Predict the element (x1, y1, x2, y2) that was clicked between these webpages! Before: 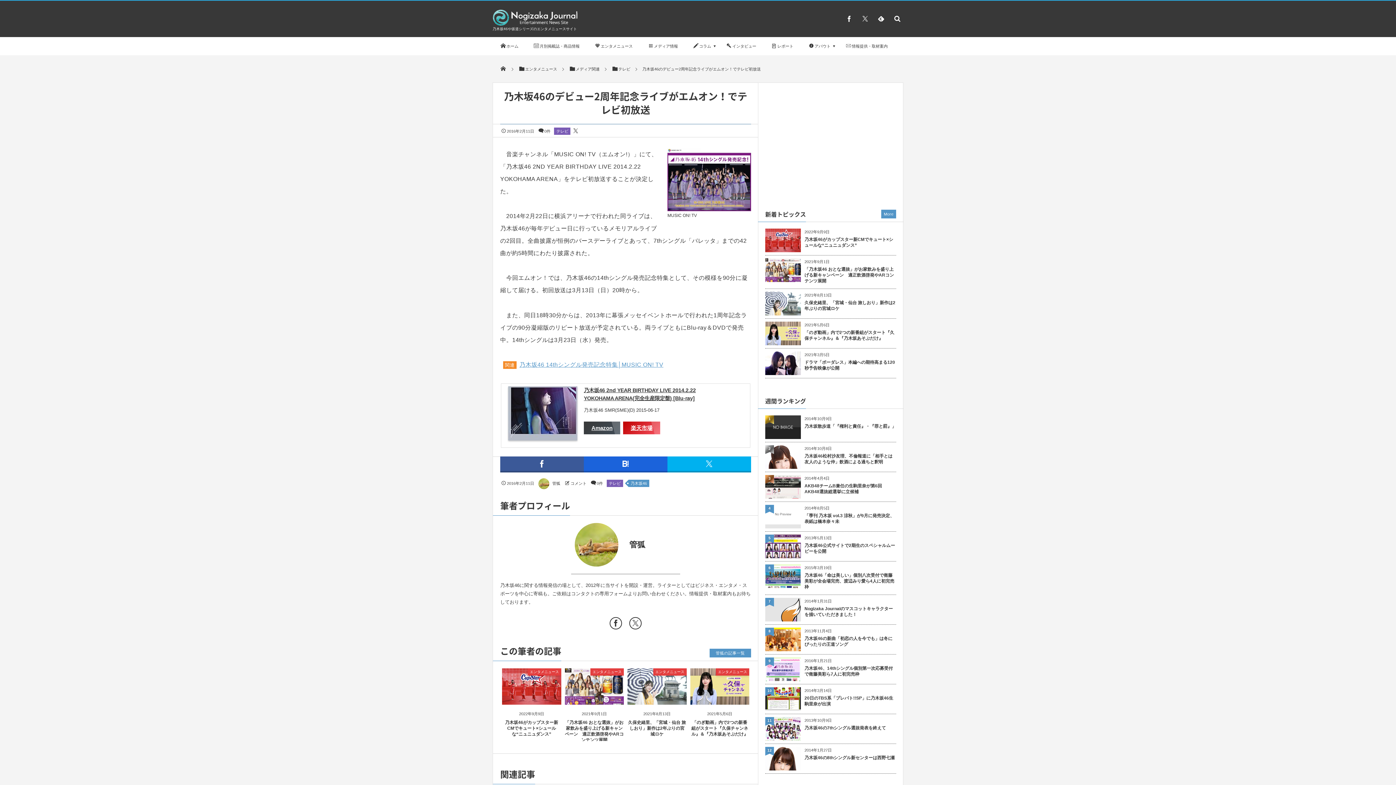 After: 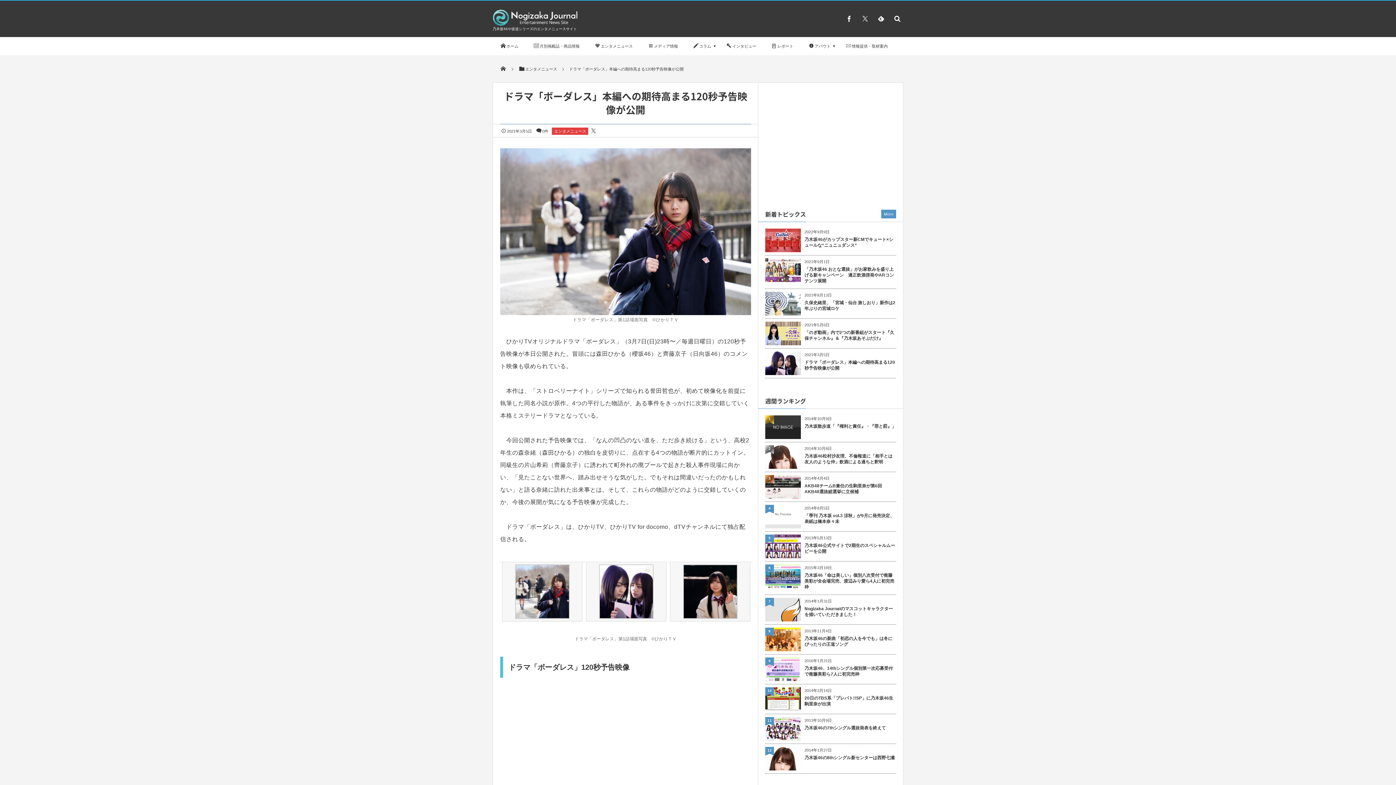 Action: label: ドラマ「ボーダレス」本編への期待高まる120秒予告映像が公開 bbox: (765, 359, 896, 371)